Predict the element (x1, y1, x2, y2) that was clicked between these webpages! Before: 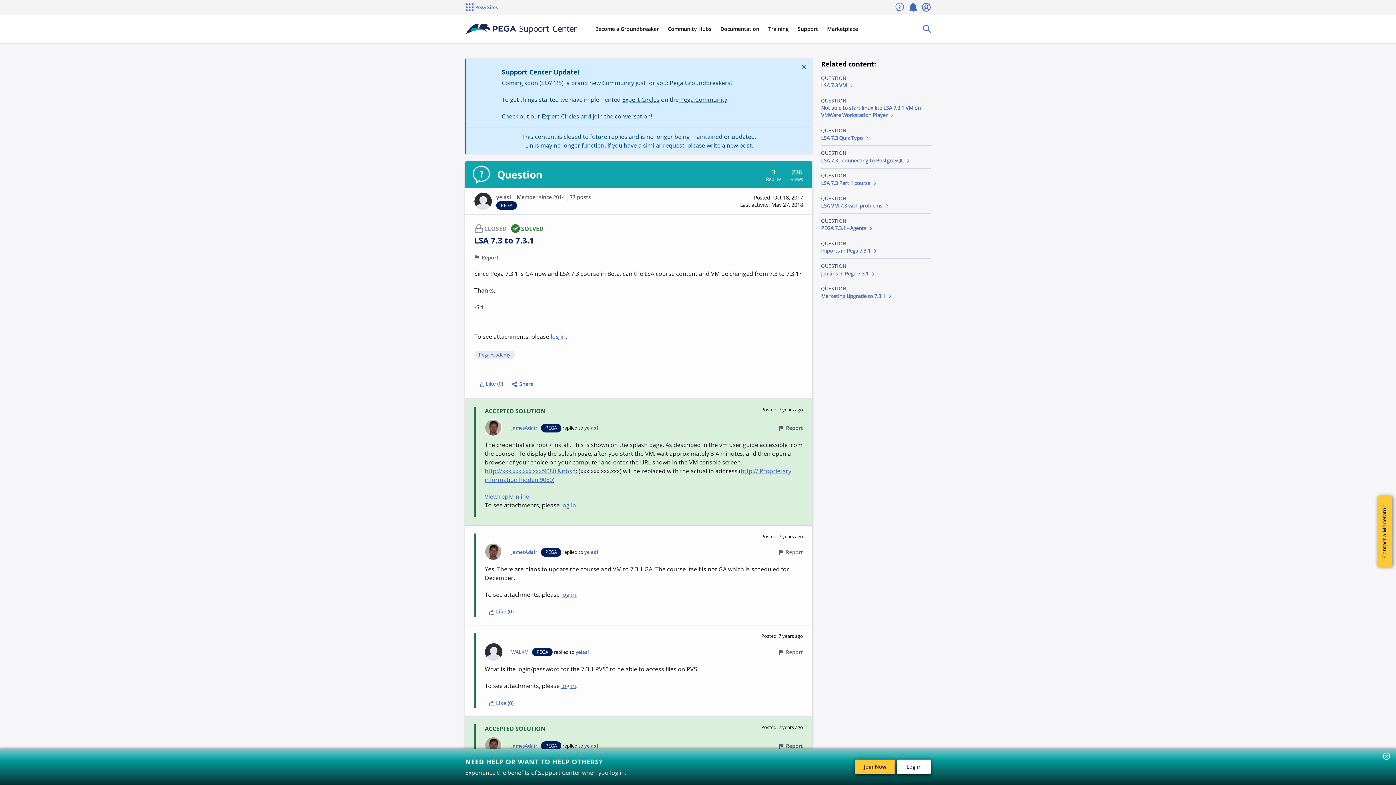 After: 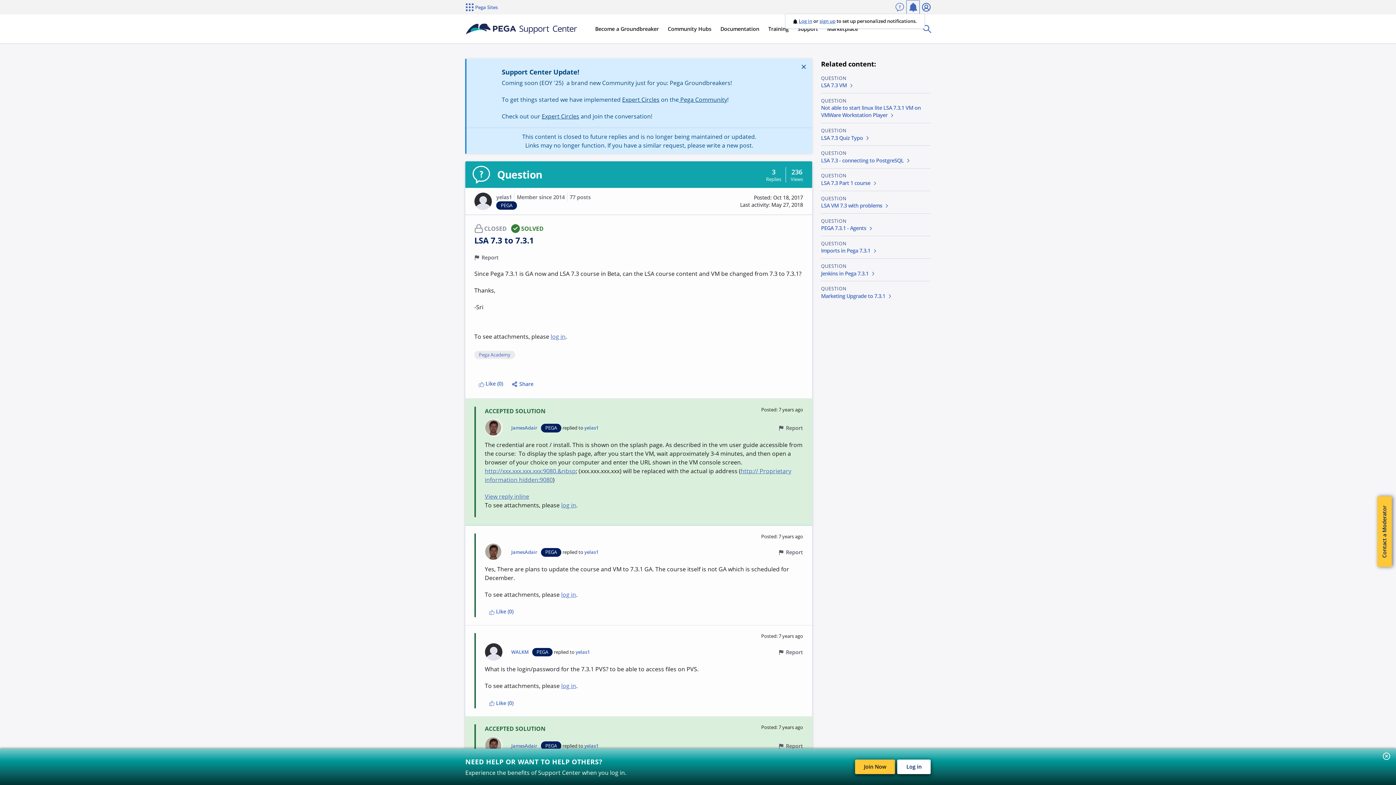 Action: bbox: (906, 0, 919, 14) label: Notifications